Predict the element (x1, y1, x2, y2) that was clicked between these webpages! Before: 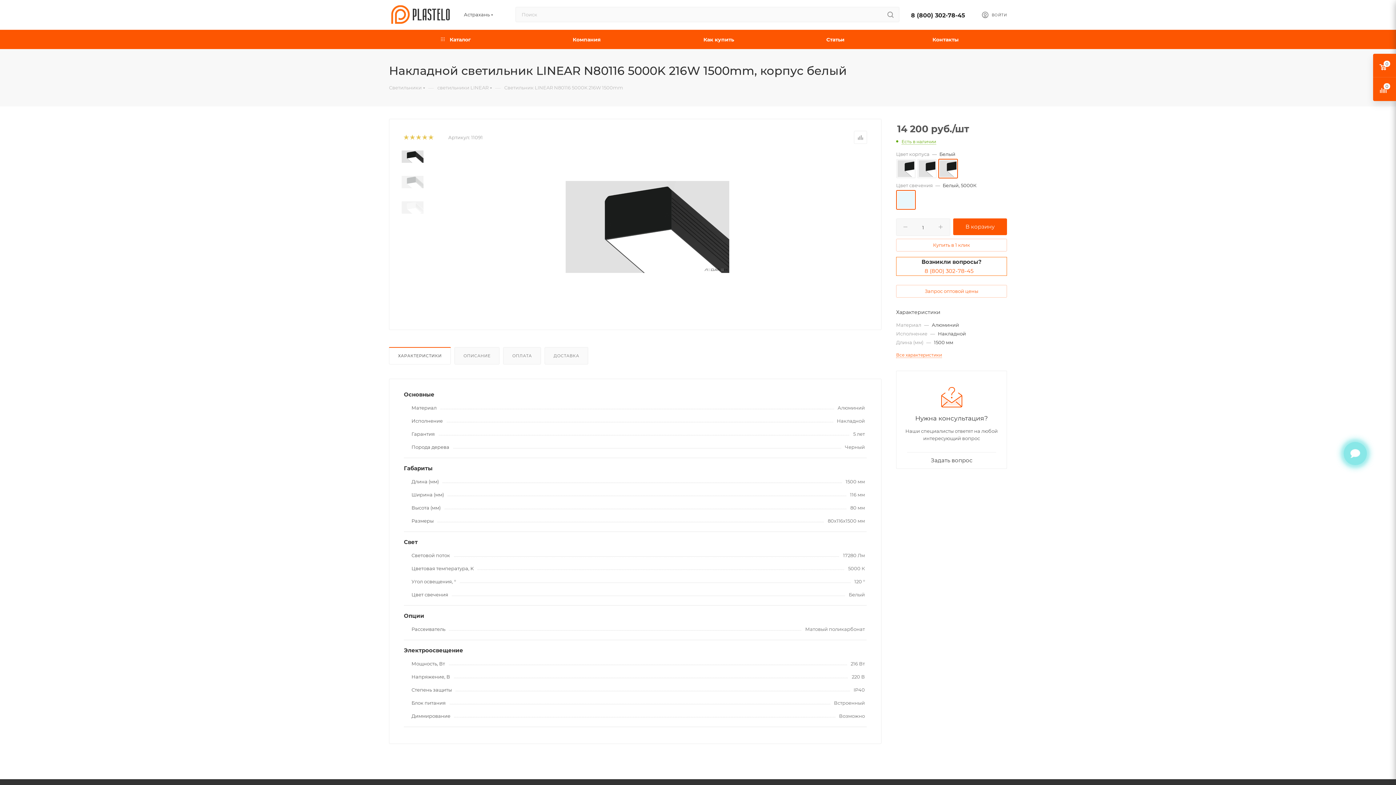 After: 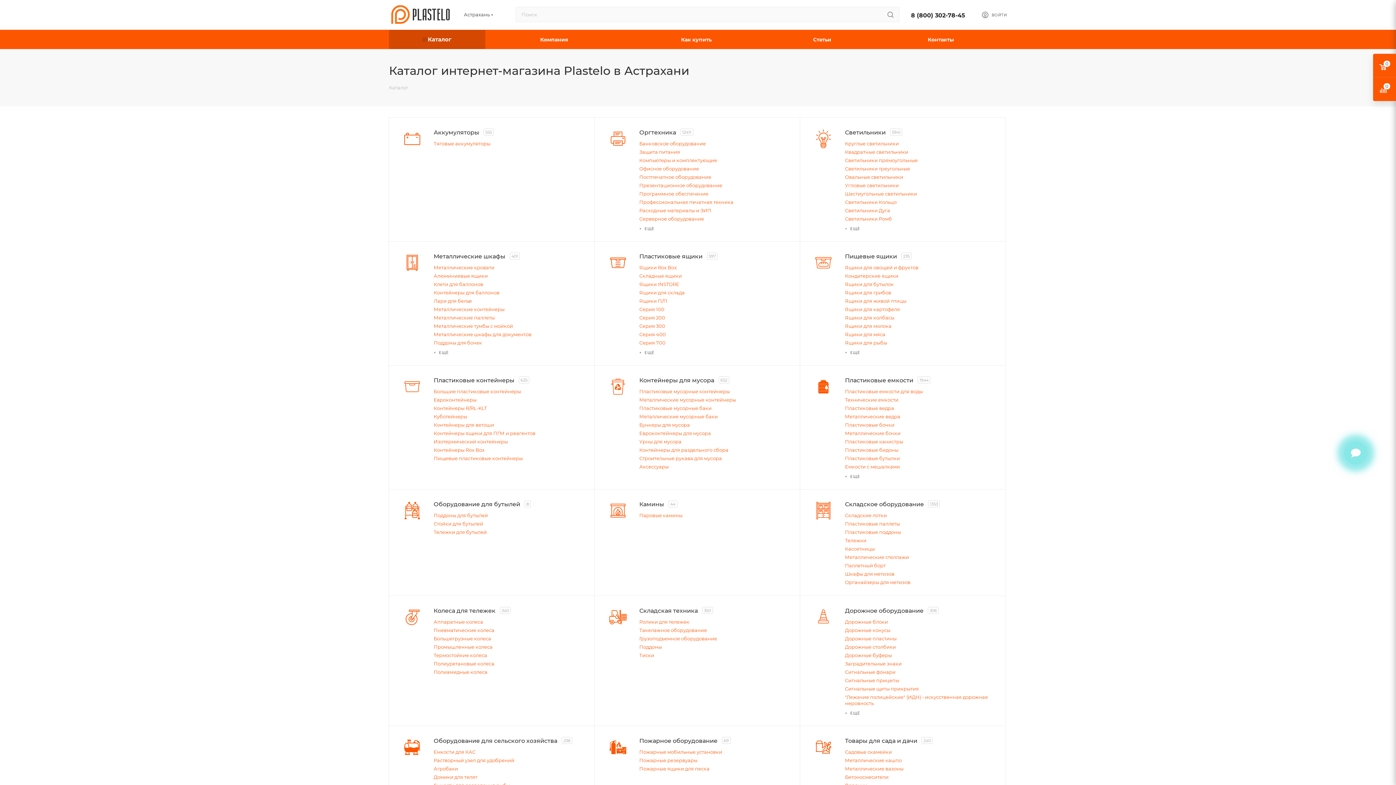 Action: bbox: (389, 29, 522, 49) label:  Каталог